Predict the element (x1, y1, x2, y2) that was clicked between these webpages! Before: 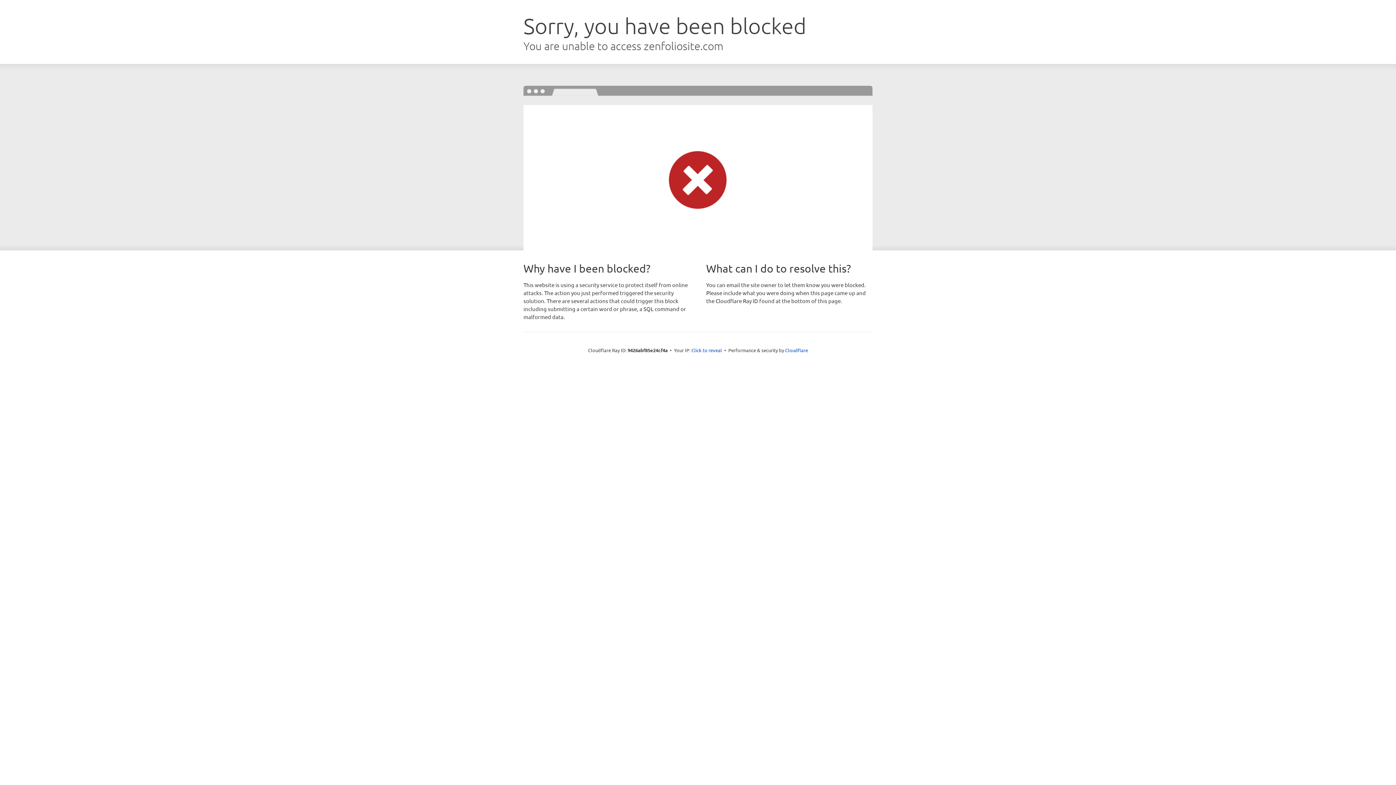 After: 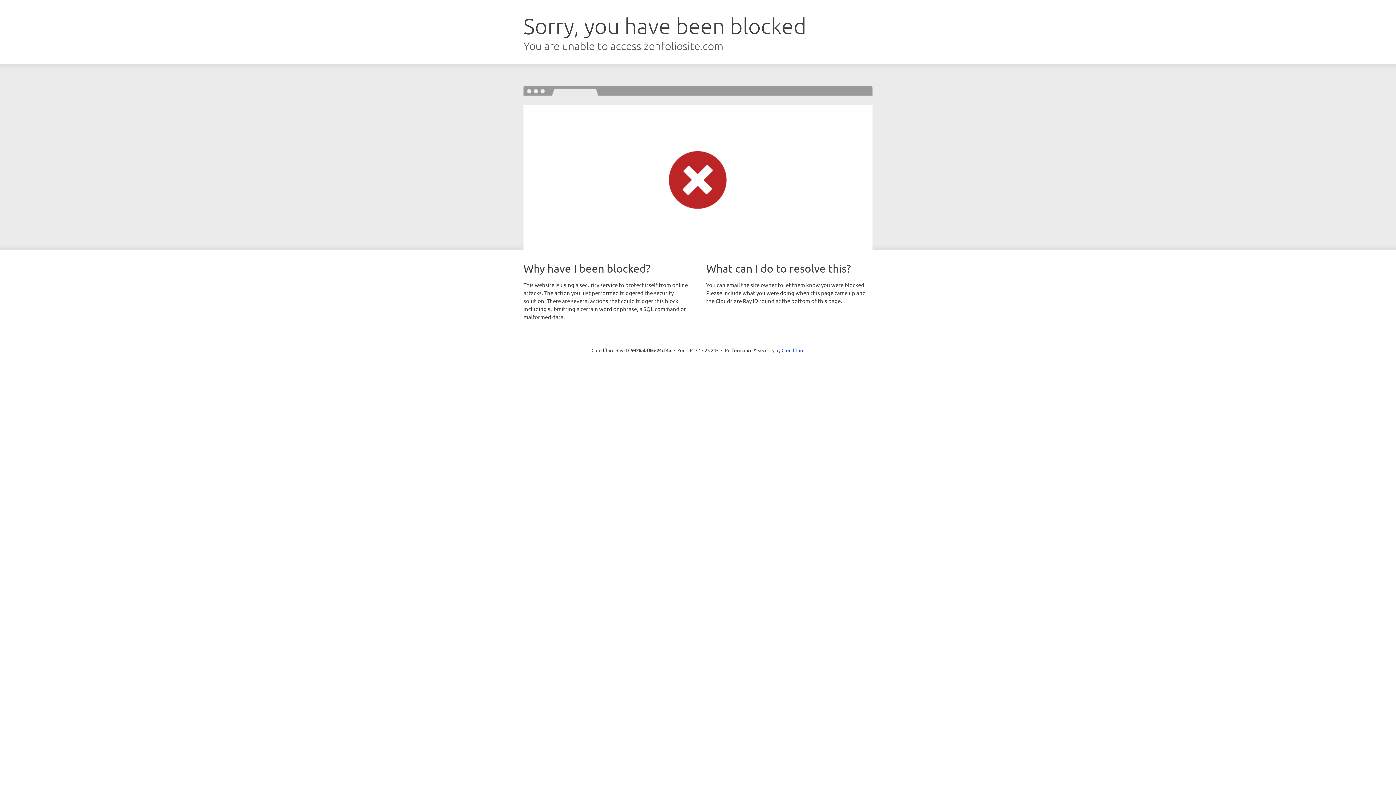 Action: label: Click to reveal bbox: (691, 346, 722, 353)